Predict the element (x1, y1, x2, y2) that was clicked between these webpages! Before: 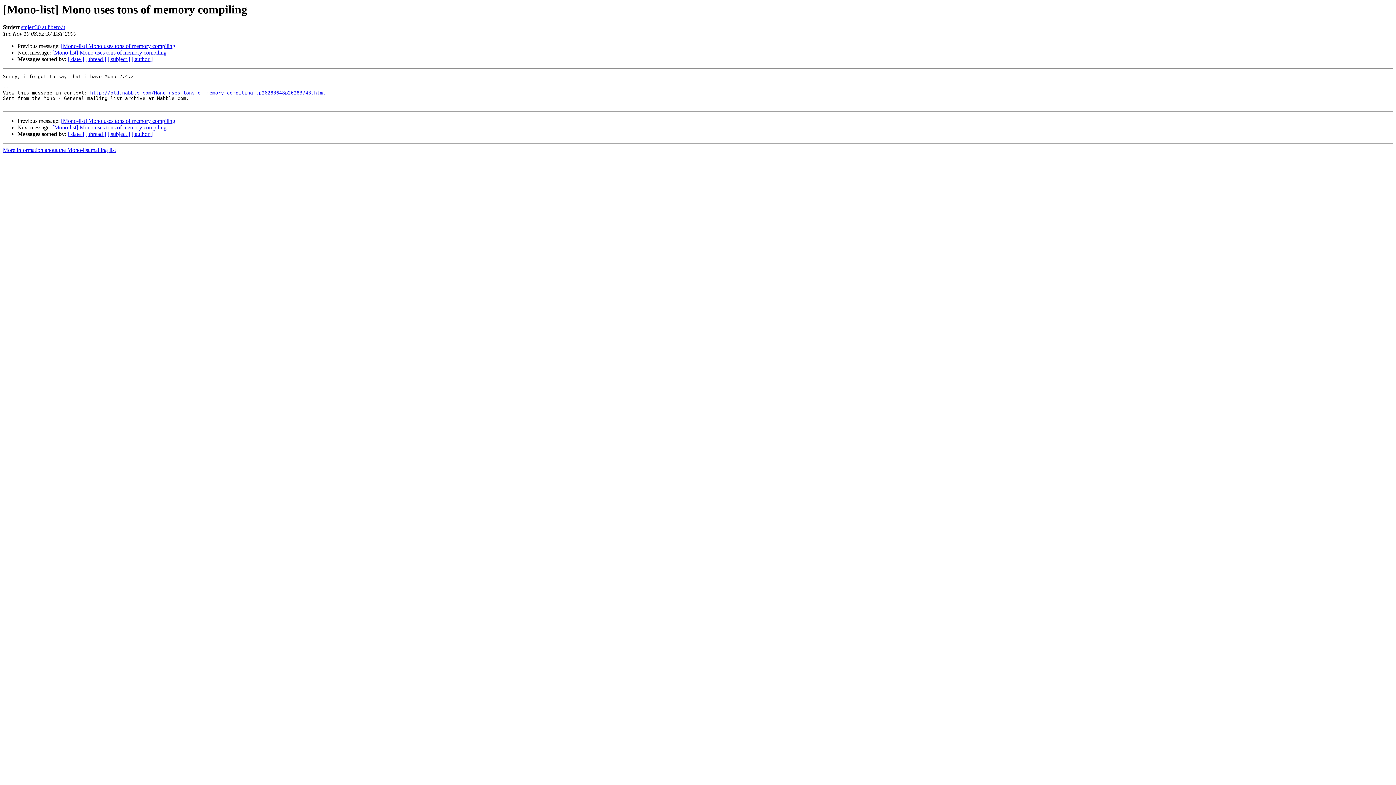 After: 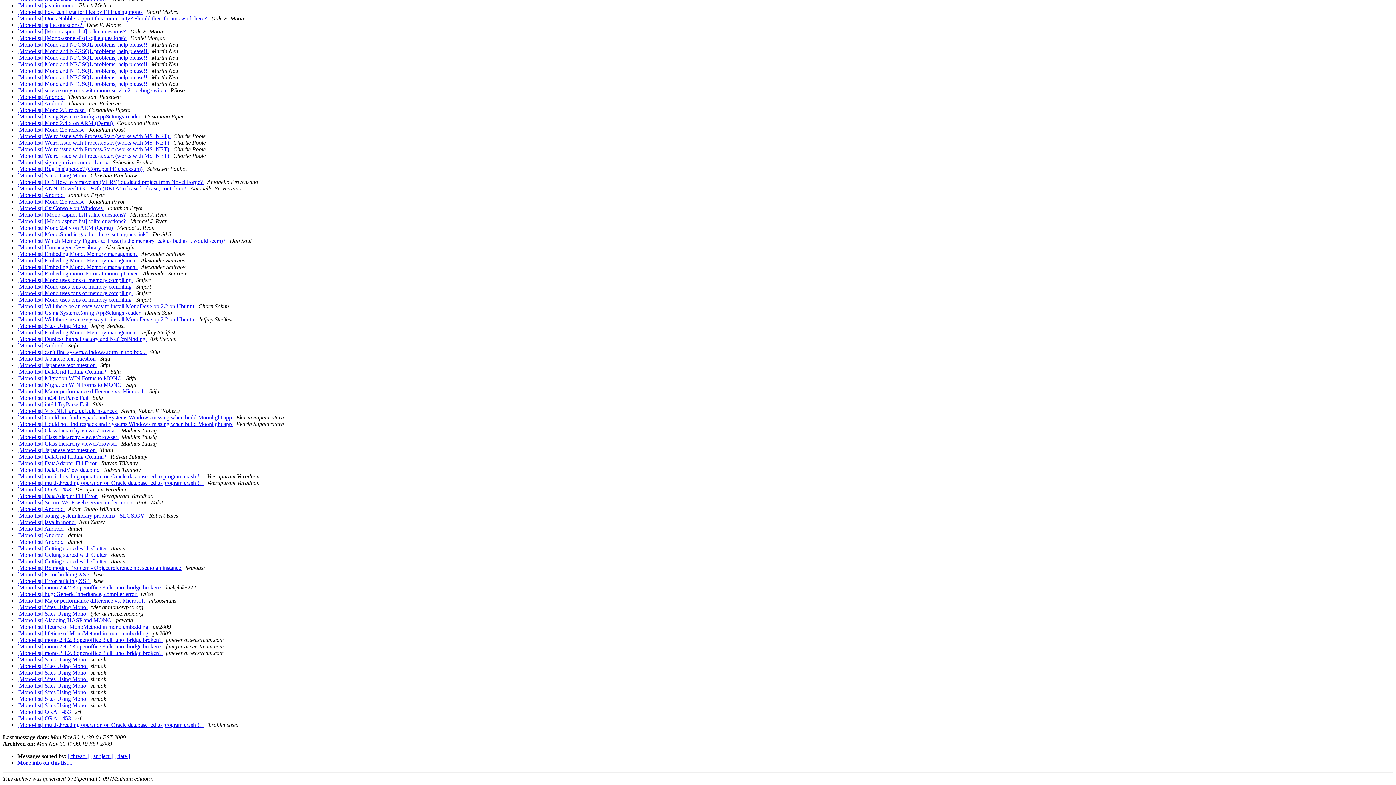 Action: bbox: (131, 56, 152, 62) label: [ author ]